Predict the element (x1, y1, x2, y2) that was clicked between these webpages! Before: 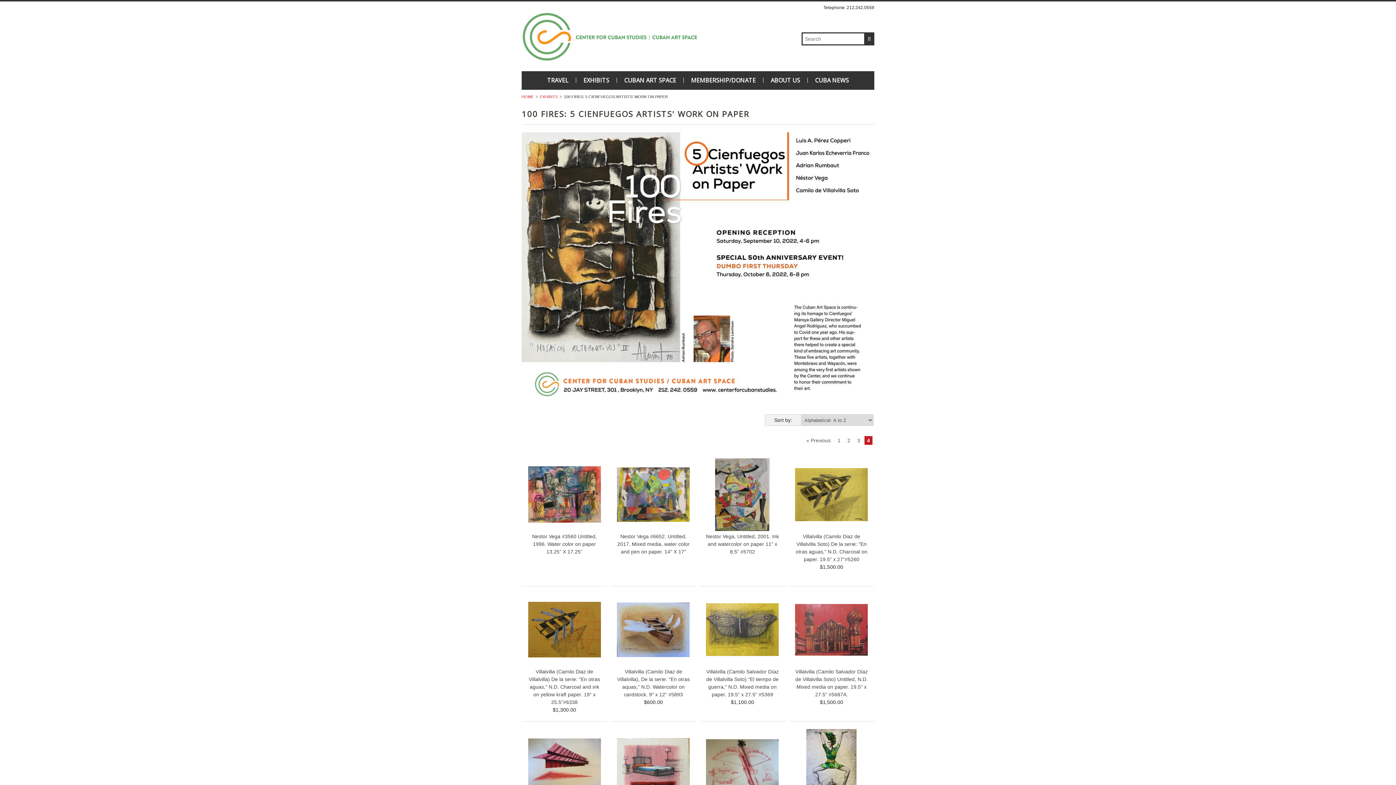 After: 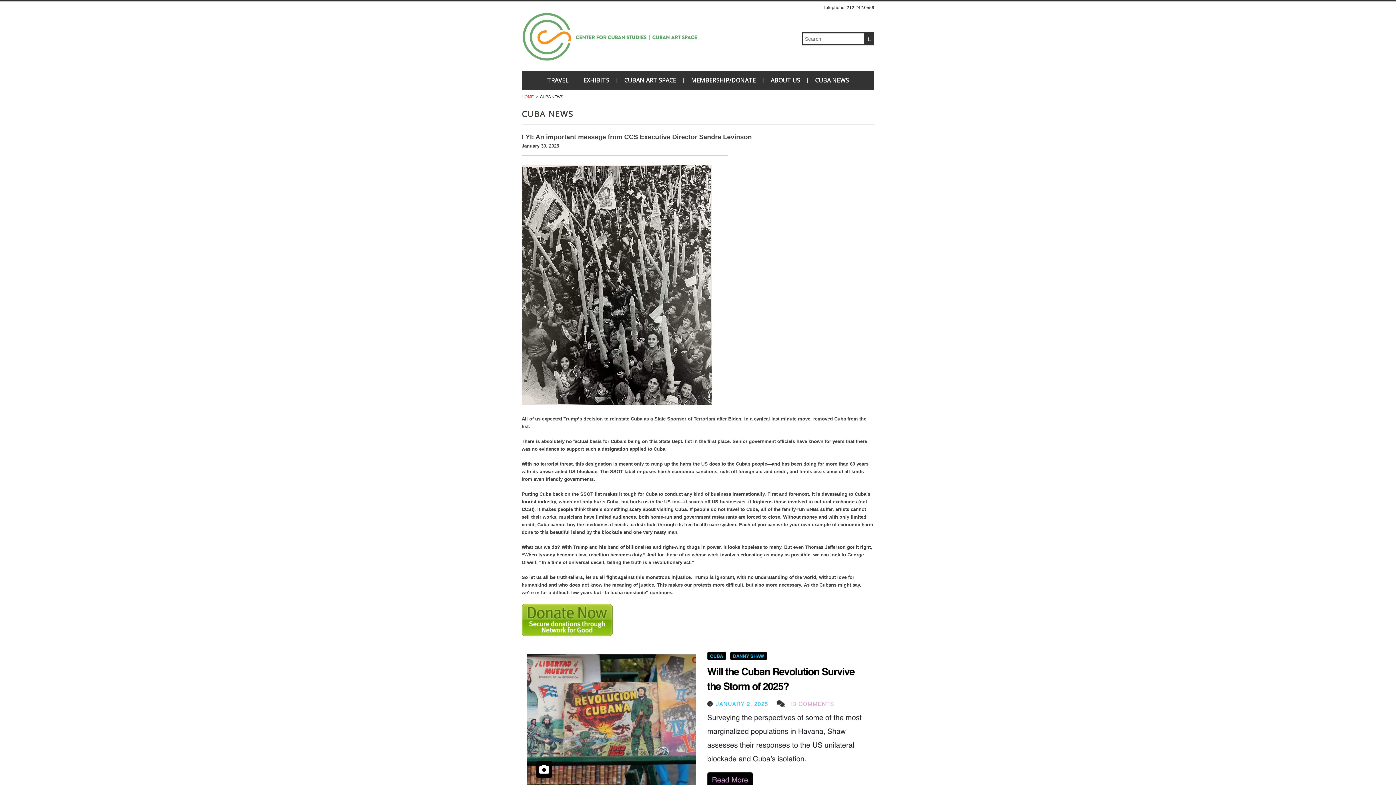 Action: label: CUBA NEWS bbox: (808, 77, 856, 83)